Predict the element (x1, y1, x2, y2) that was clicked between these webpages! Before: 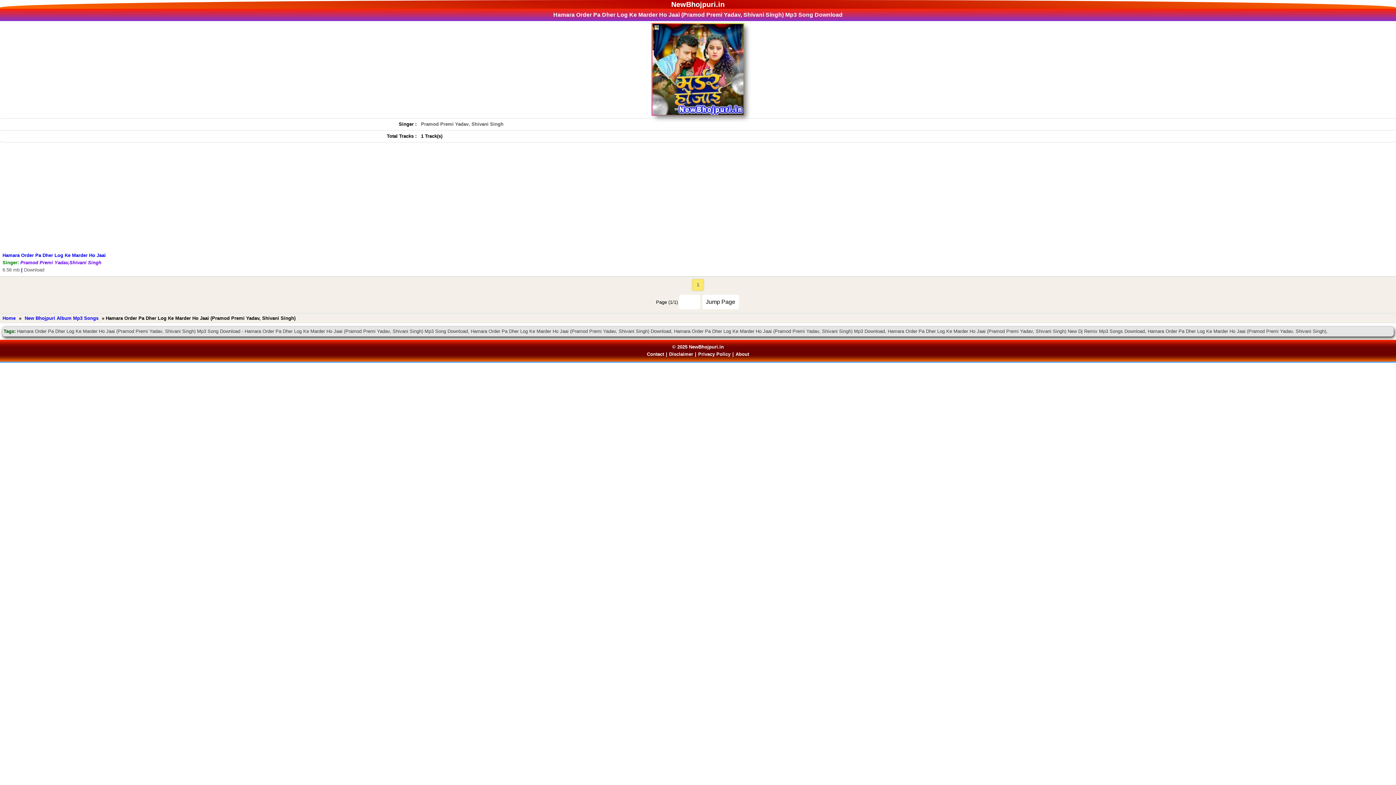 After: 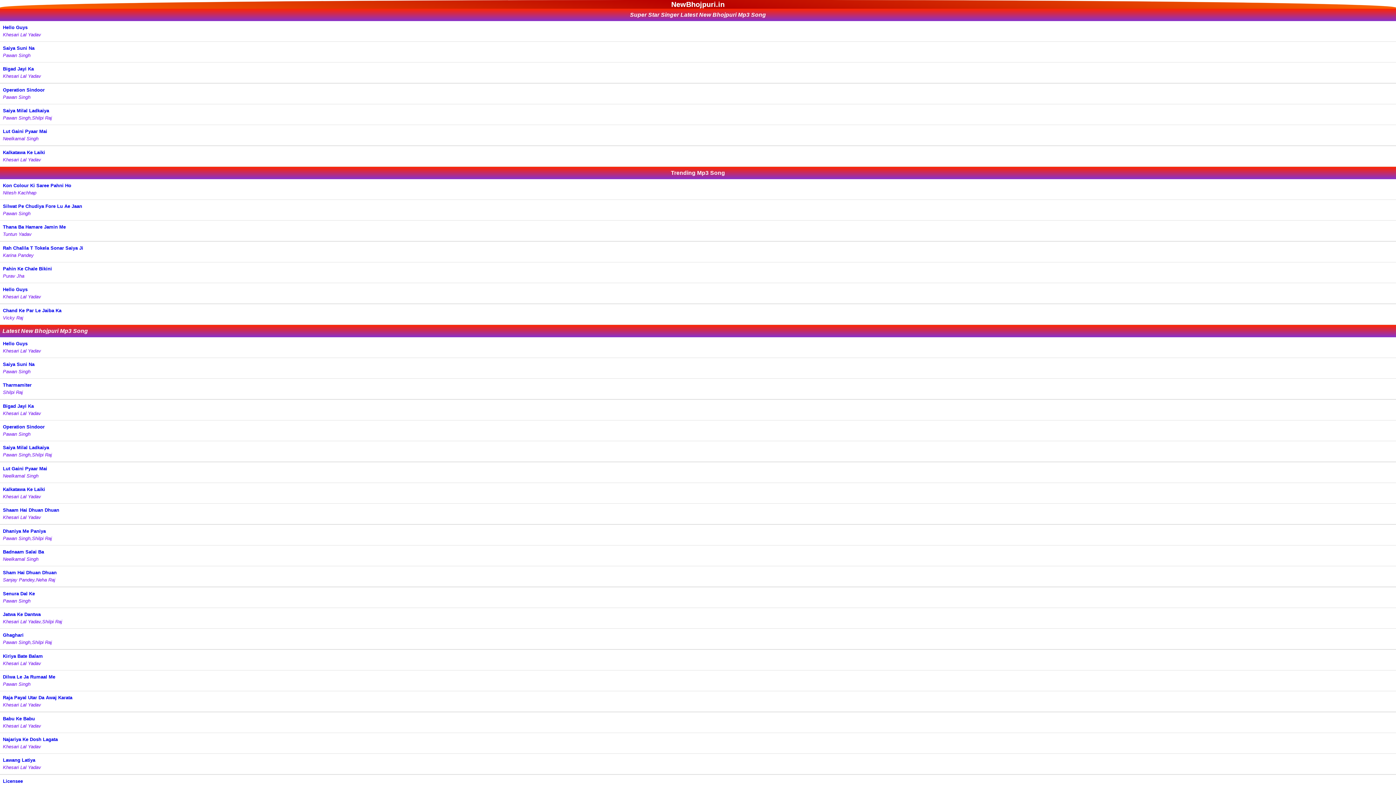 Action: label: NewBhojpuri.in bbox: (669, -1, 726, 10)